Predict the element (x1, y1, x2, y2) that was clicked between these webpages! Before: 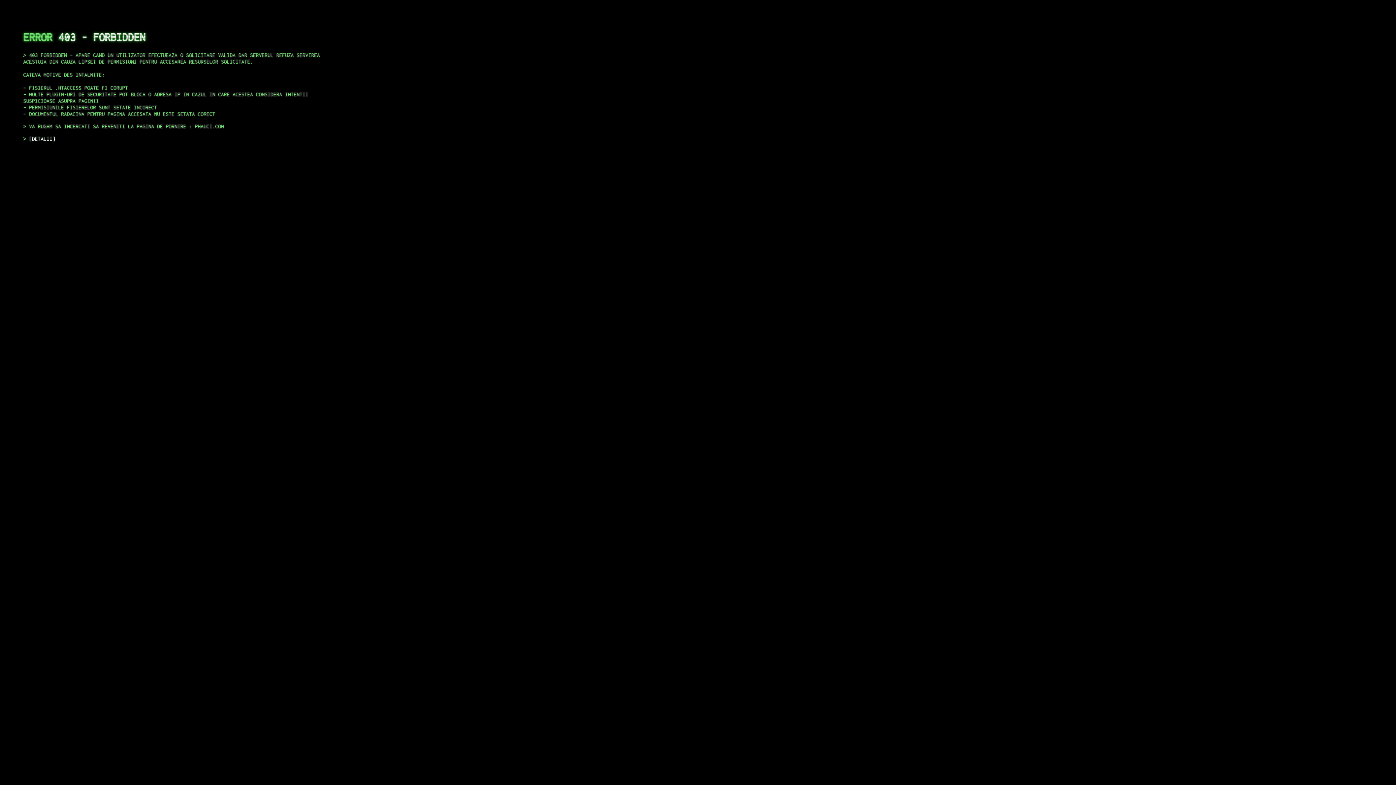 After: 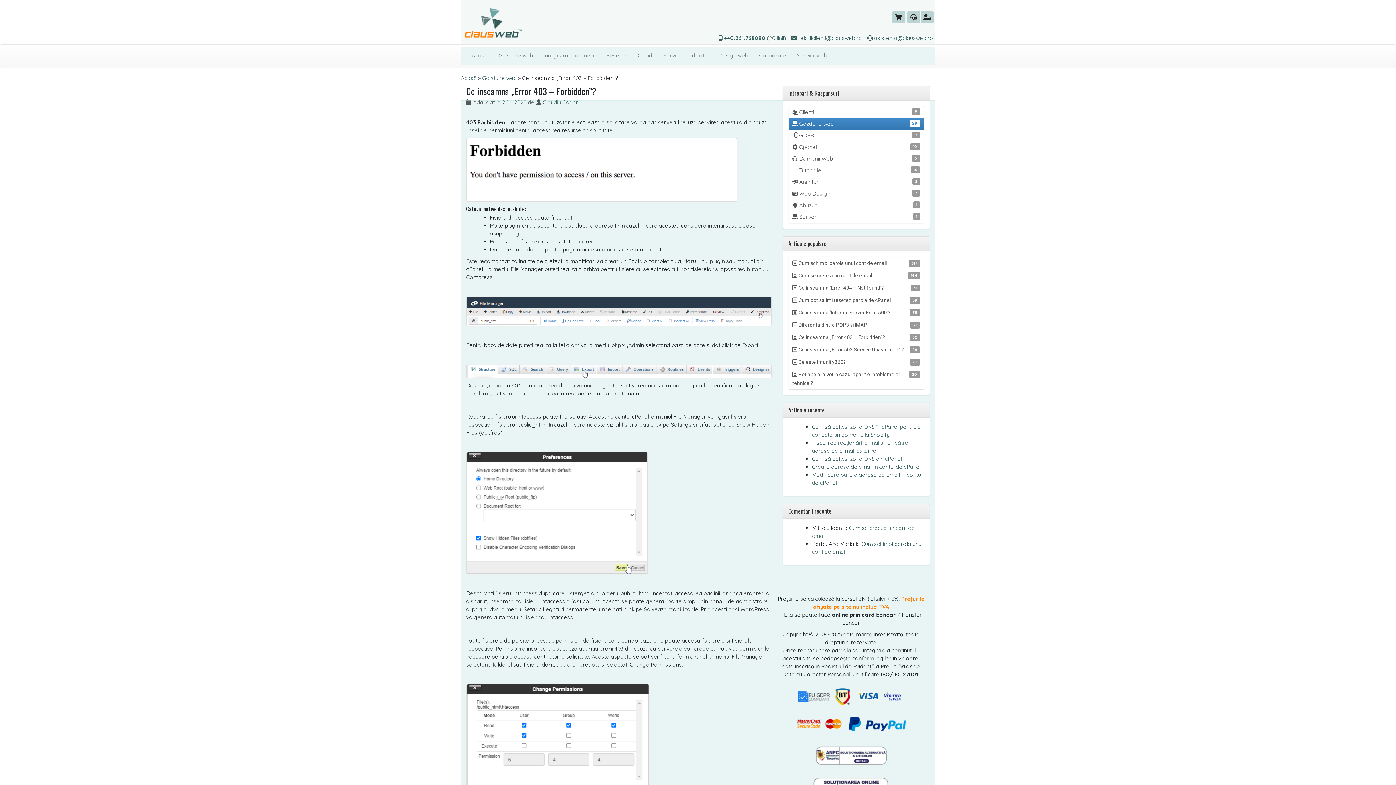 Action: bbox: (29, 135, 55, 141) label: DETALII